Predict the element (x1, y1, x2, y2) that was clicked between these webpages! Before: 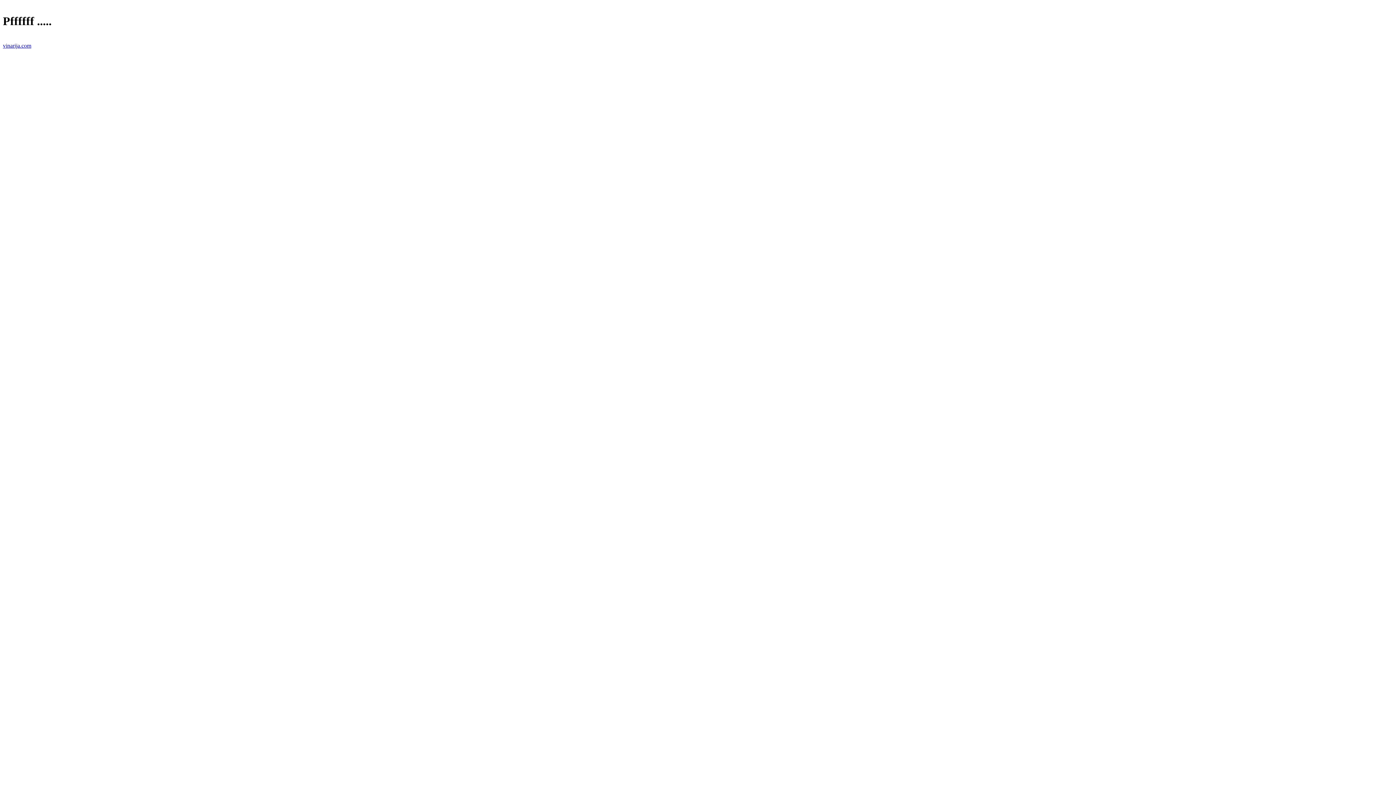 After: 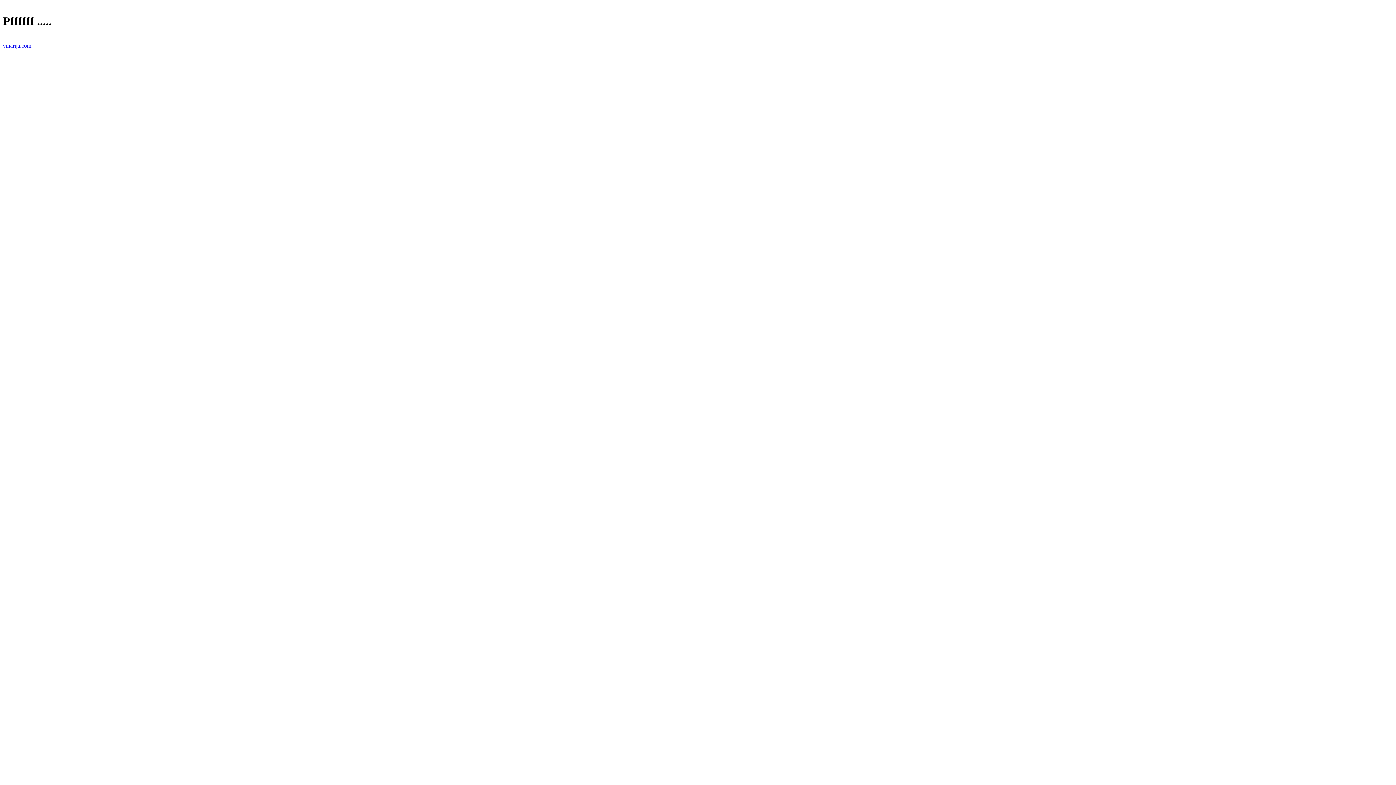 Action: bbox: (2, 42, 31, 48) label: vinarija.com